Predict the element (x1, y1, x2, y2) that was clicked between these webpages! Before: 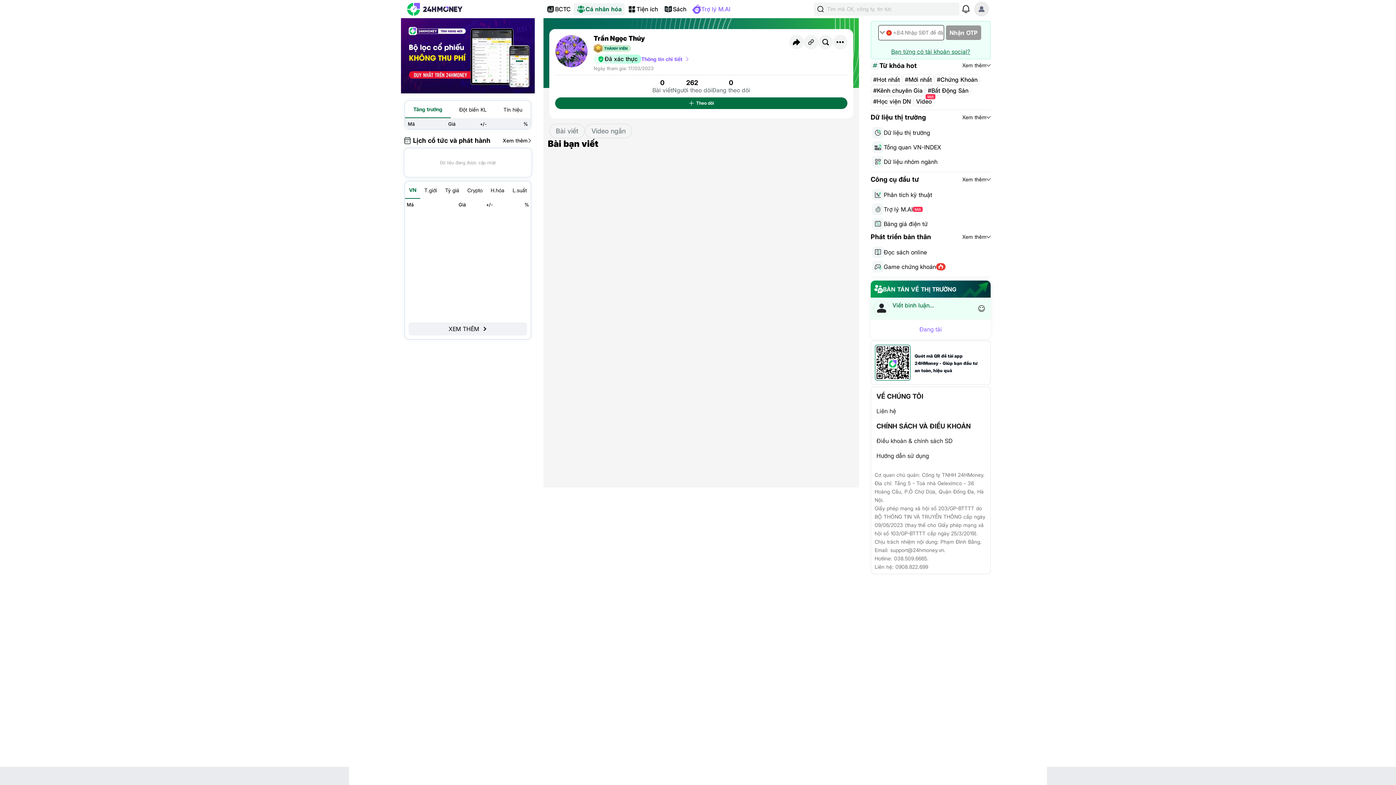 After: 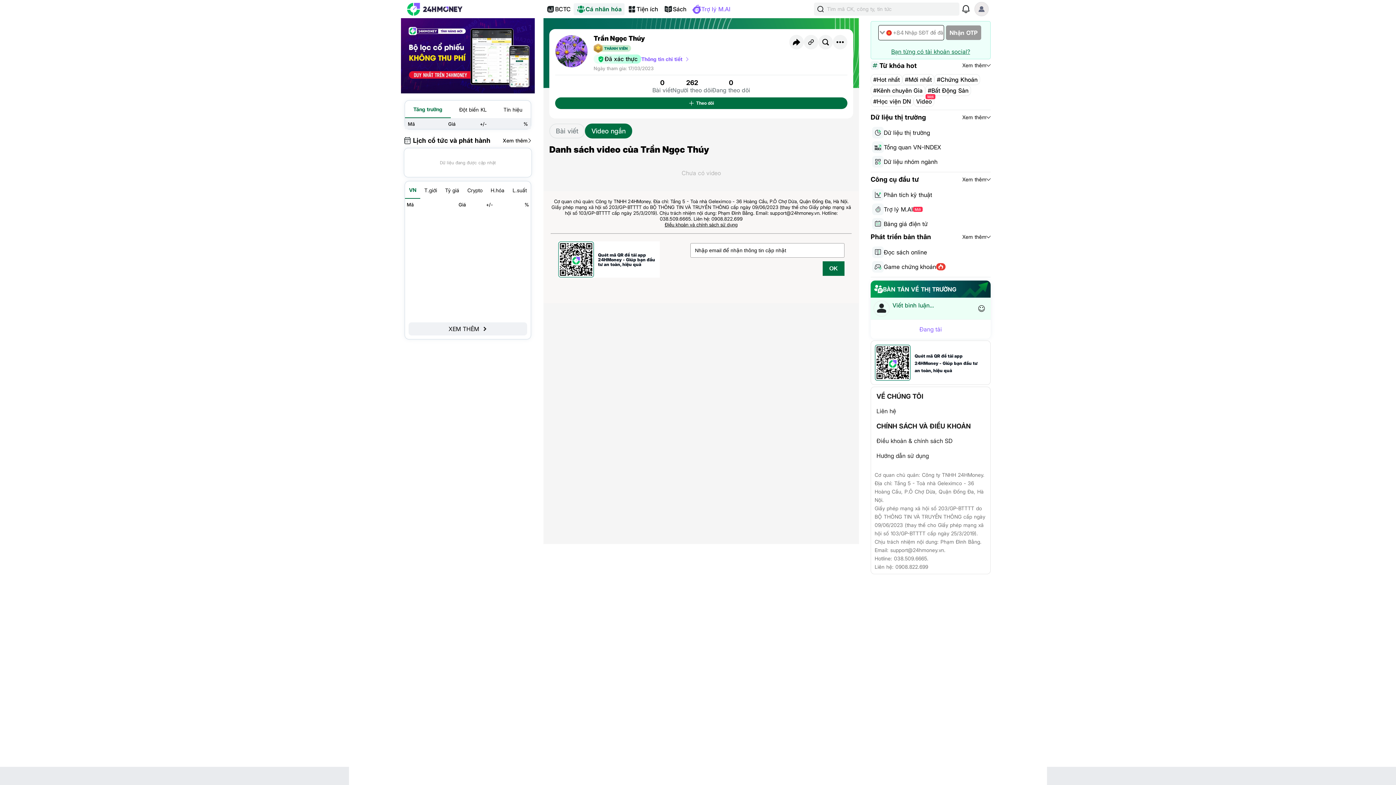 Action: bbox: (591, 127, 625, 134) label: Video ngắn